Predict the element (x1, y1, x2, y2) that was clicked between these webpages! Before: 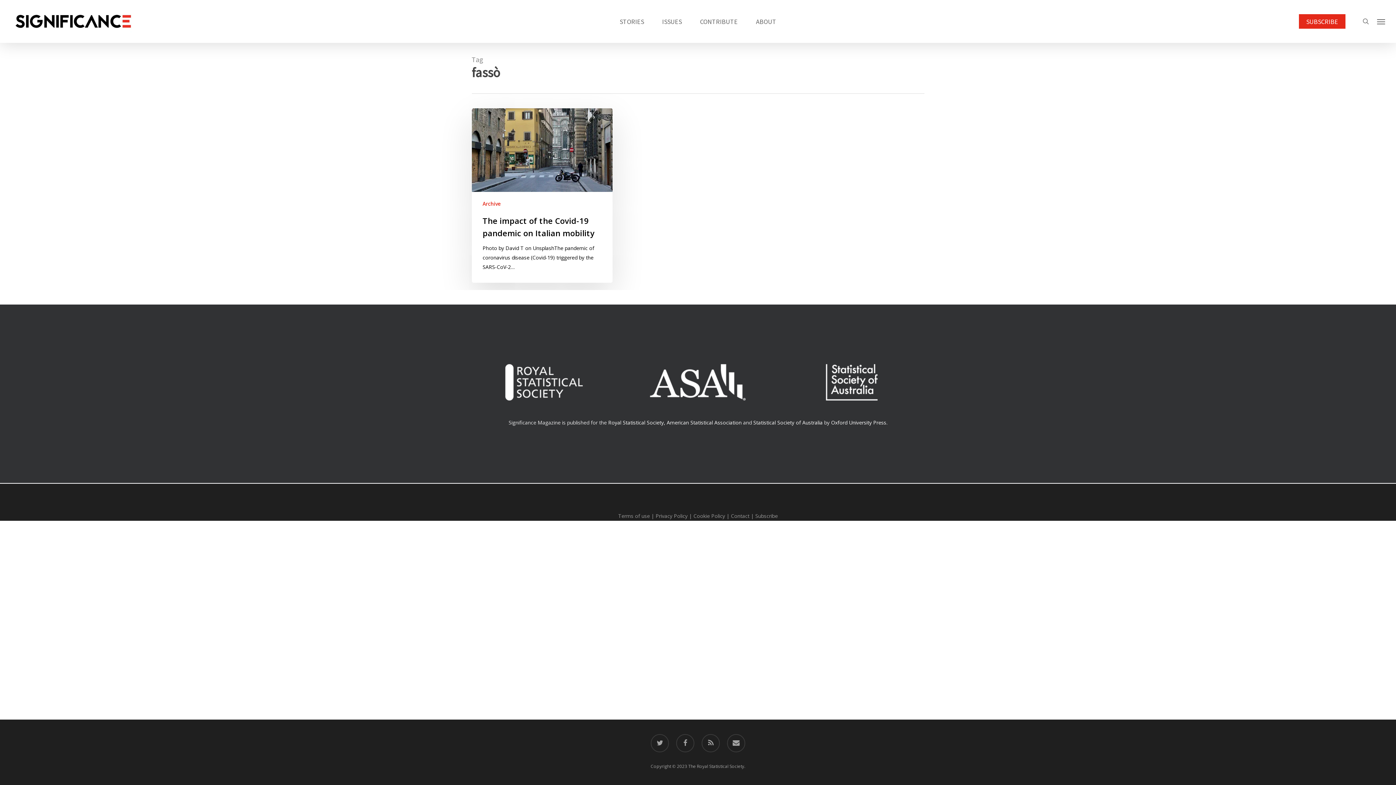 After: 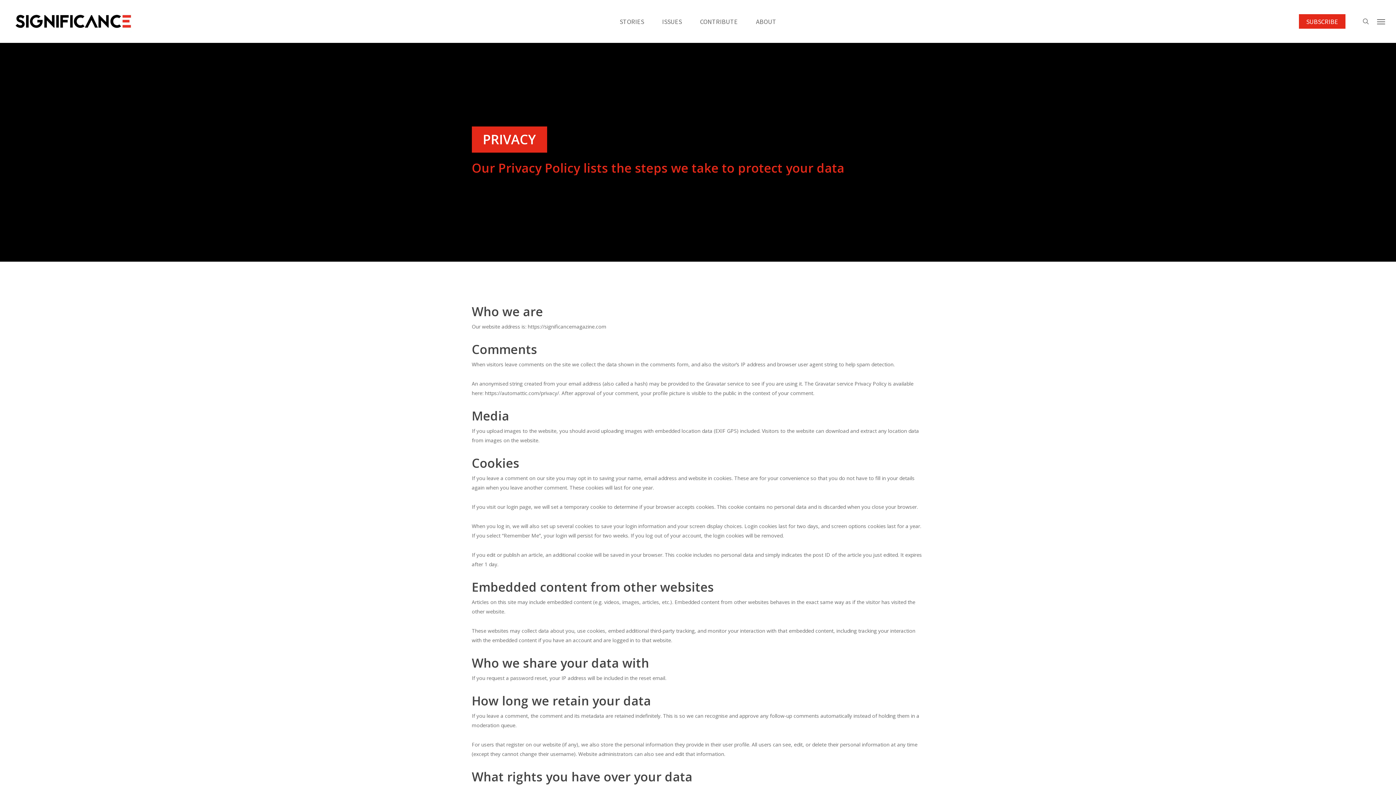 Action: label: Privacy Policy bbox: (655, 512, 687, 519)